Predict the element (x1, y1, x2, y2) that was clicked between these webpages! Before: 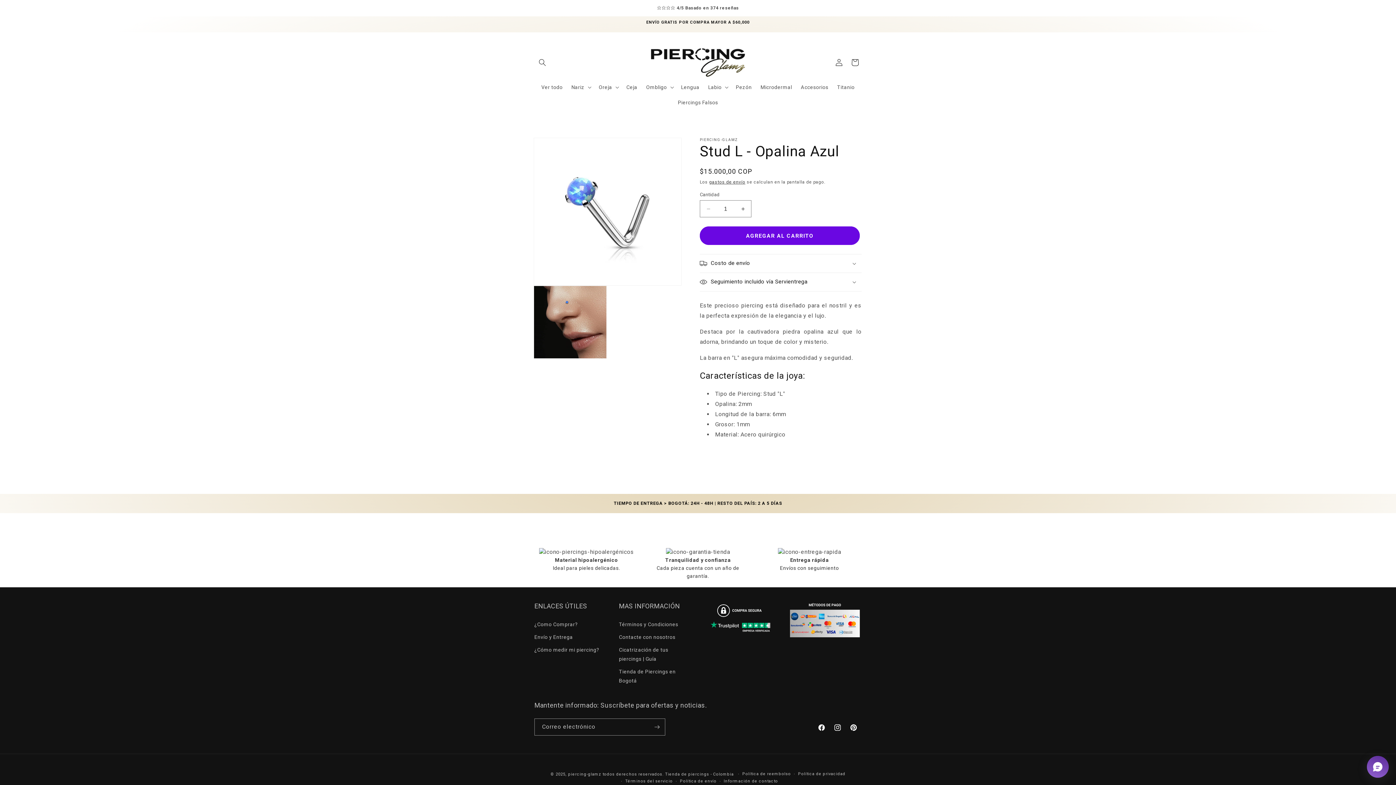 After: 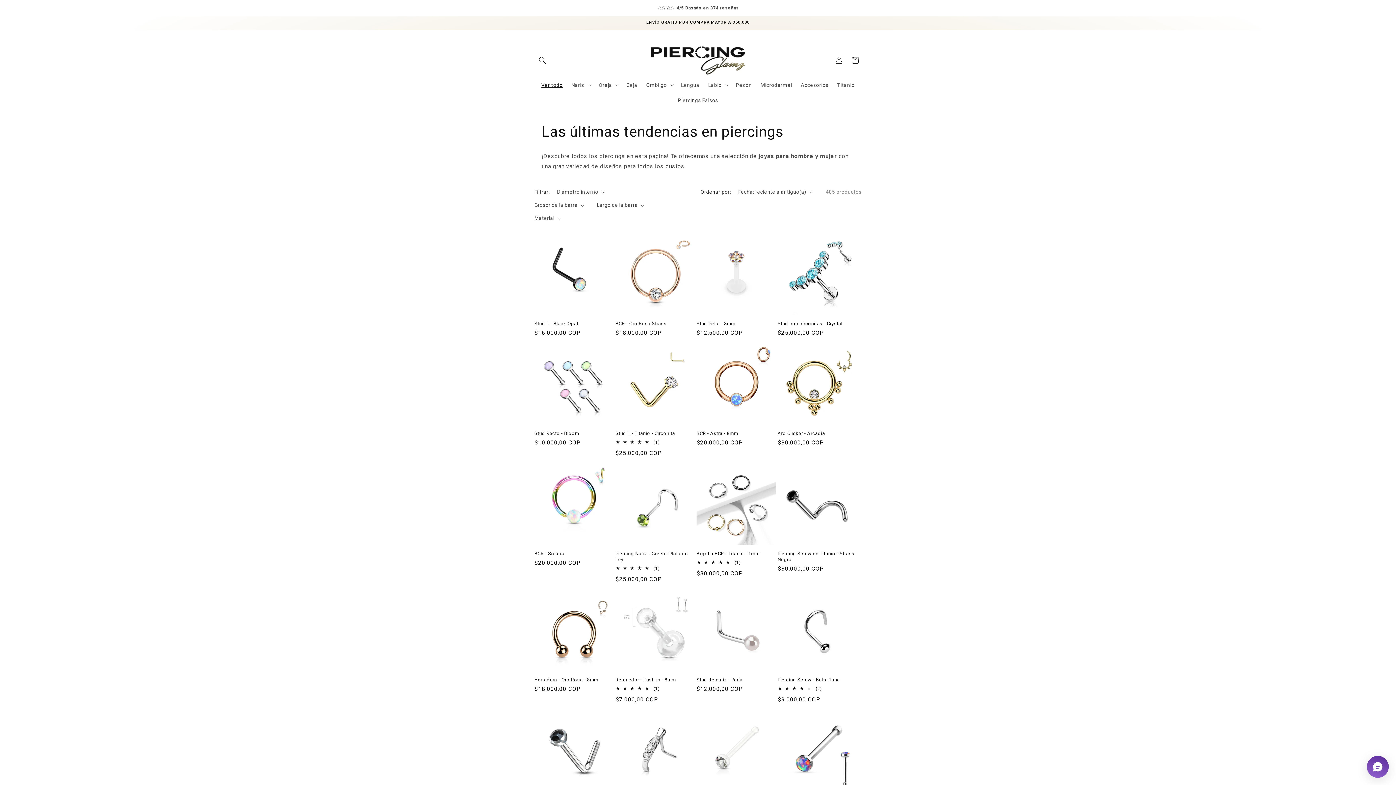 Action: bbox: (537, 79, 567, 94) label: Ver todo